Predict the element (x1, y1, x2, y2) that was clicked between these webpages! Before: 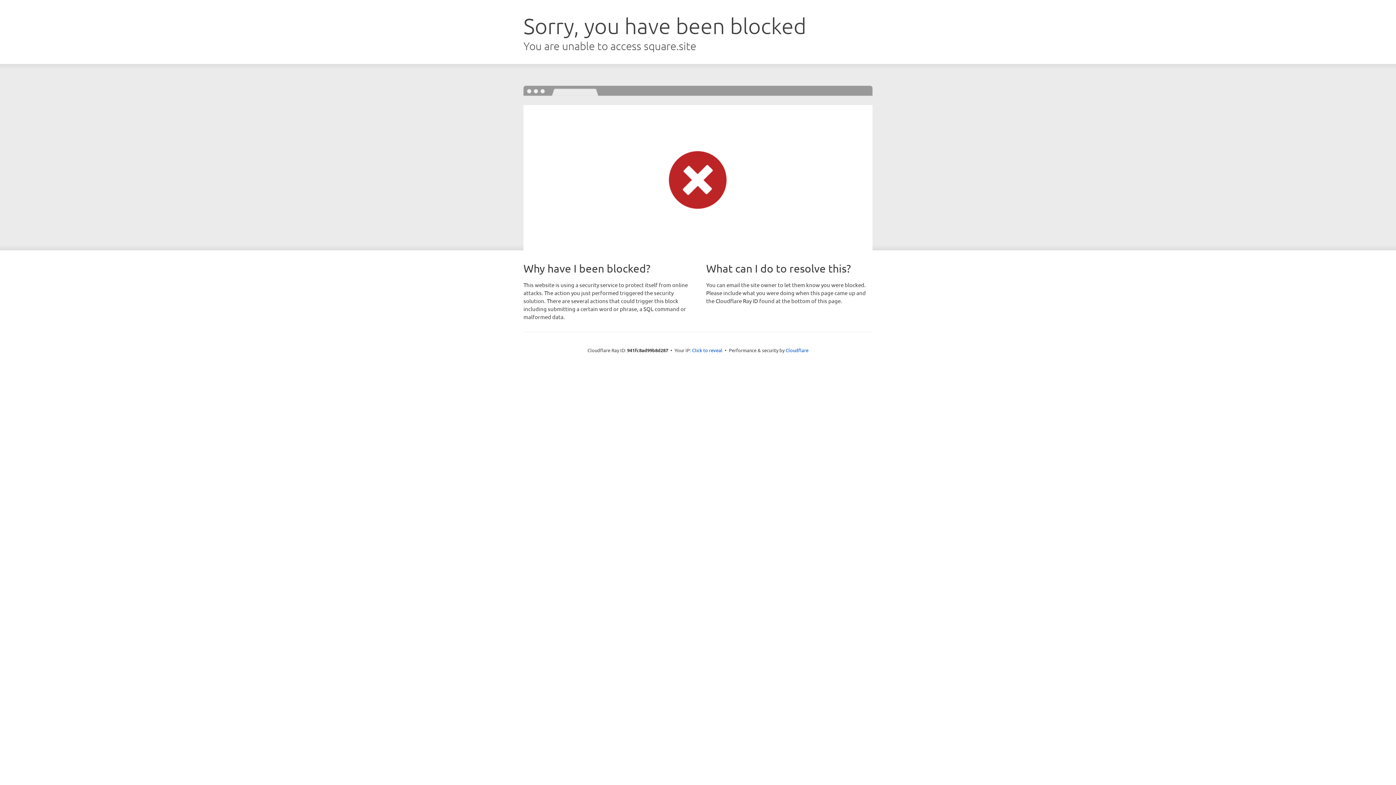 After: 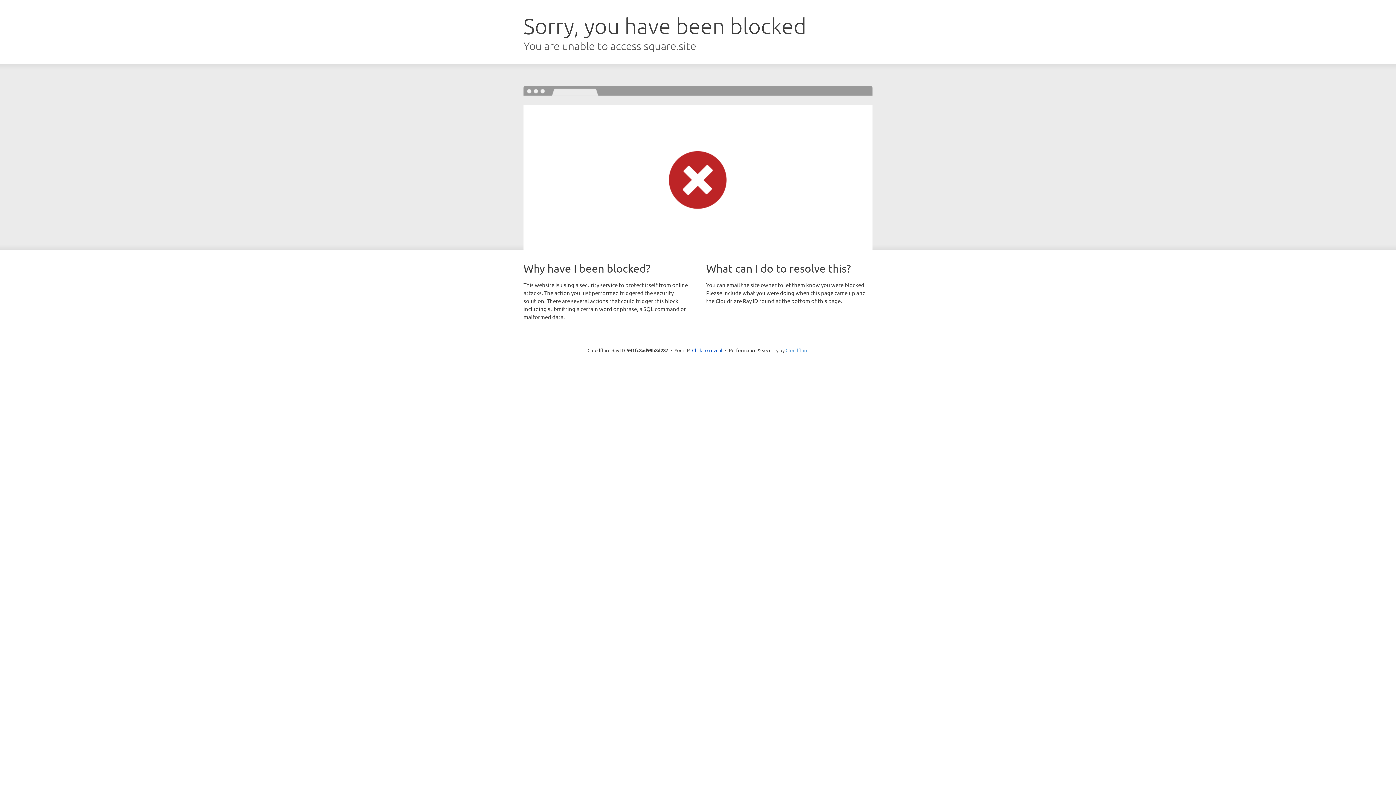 Action: bbox: (785, 347, 808, 353) label: Cloudflare